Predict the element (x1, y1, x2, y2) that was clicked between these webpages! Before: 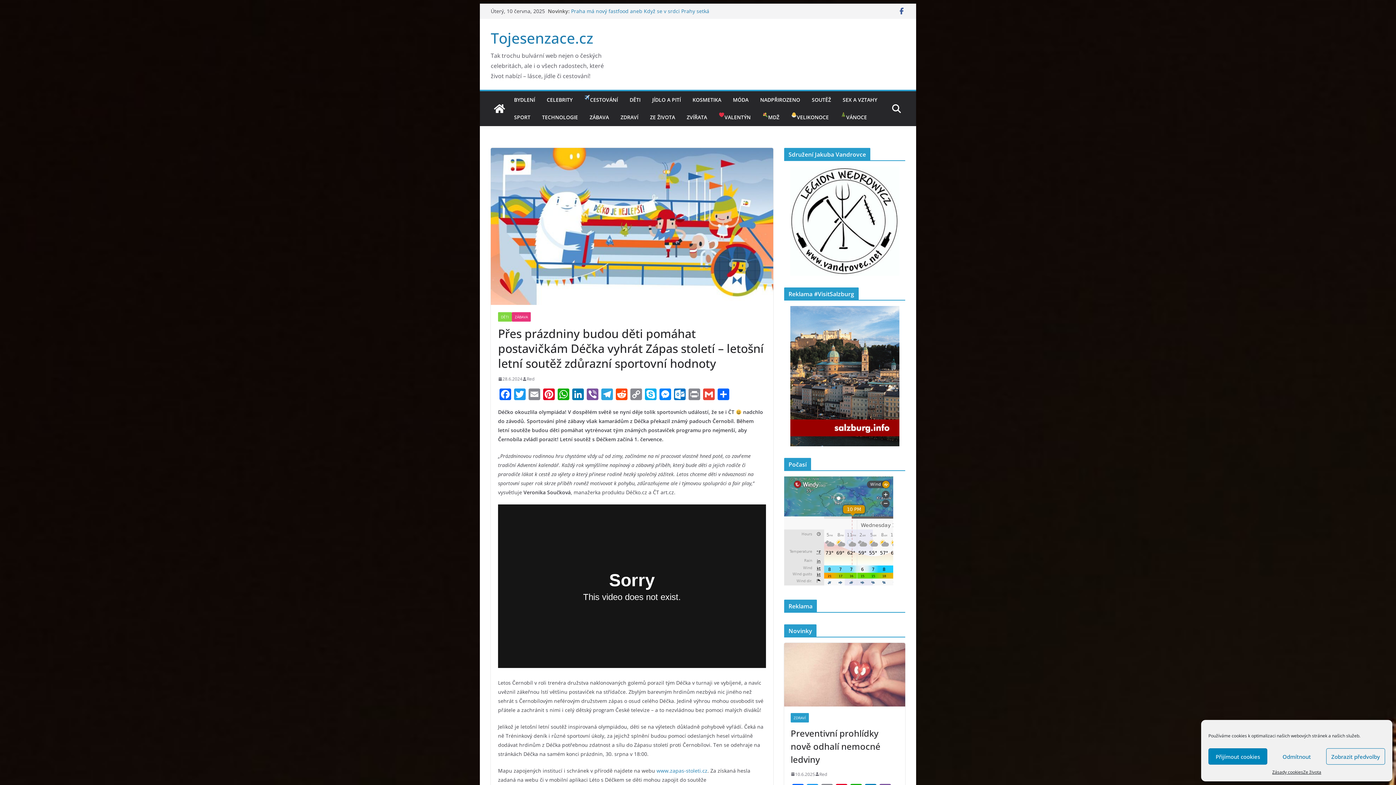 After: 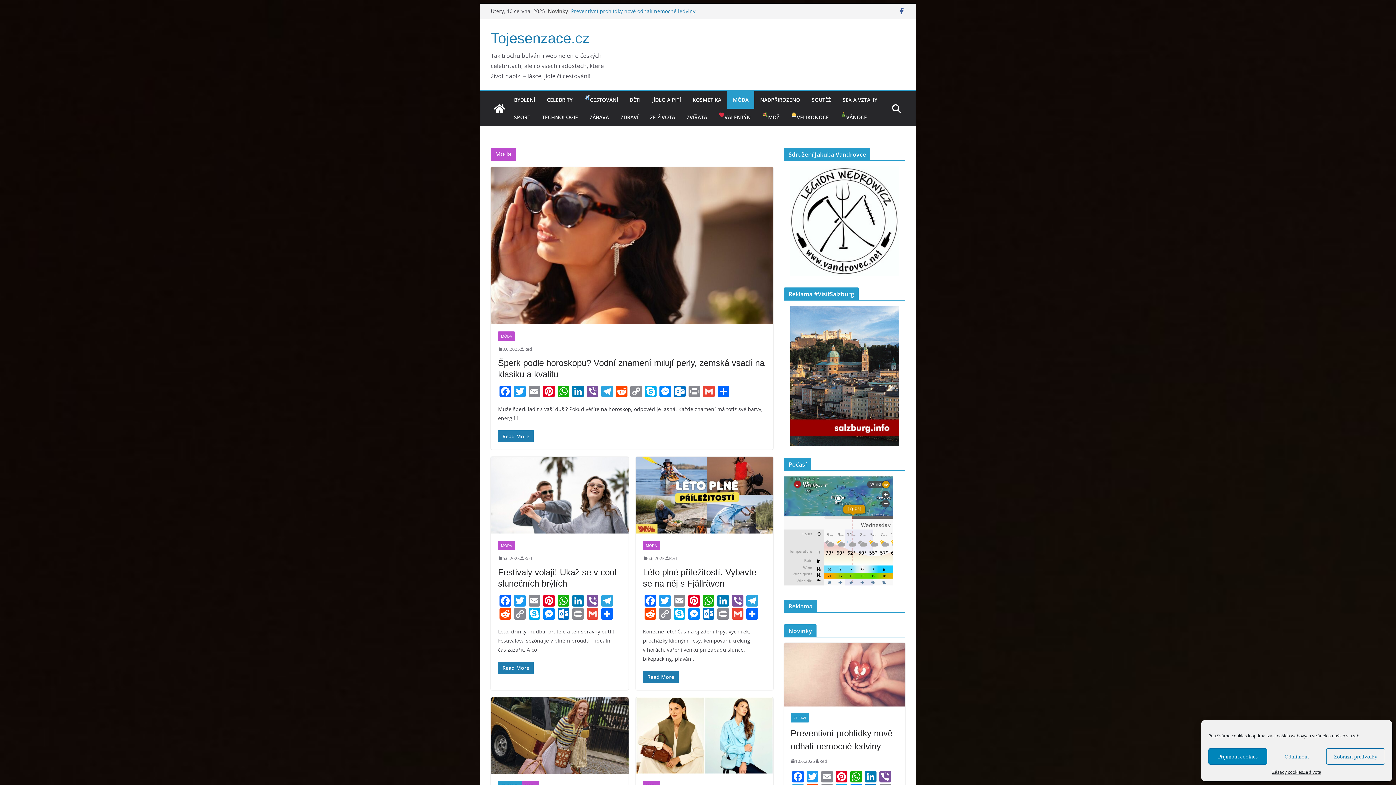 Action: label: MÓDA bbox: (733, 94, 748, 105)